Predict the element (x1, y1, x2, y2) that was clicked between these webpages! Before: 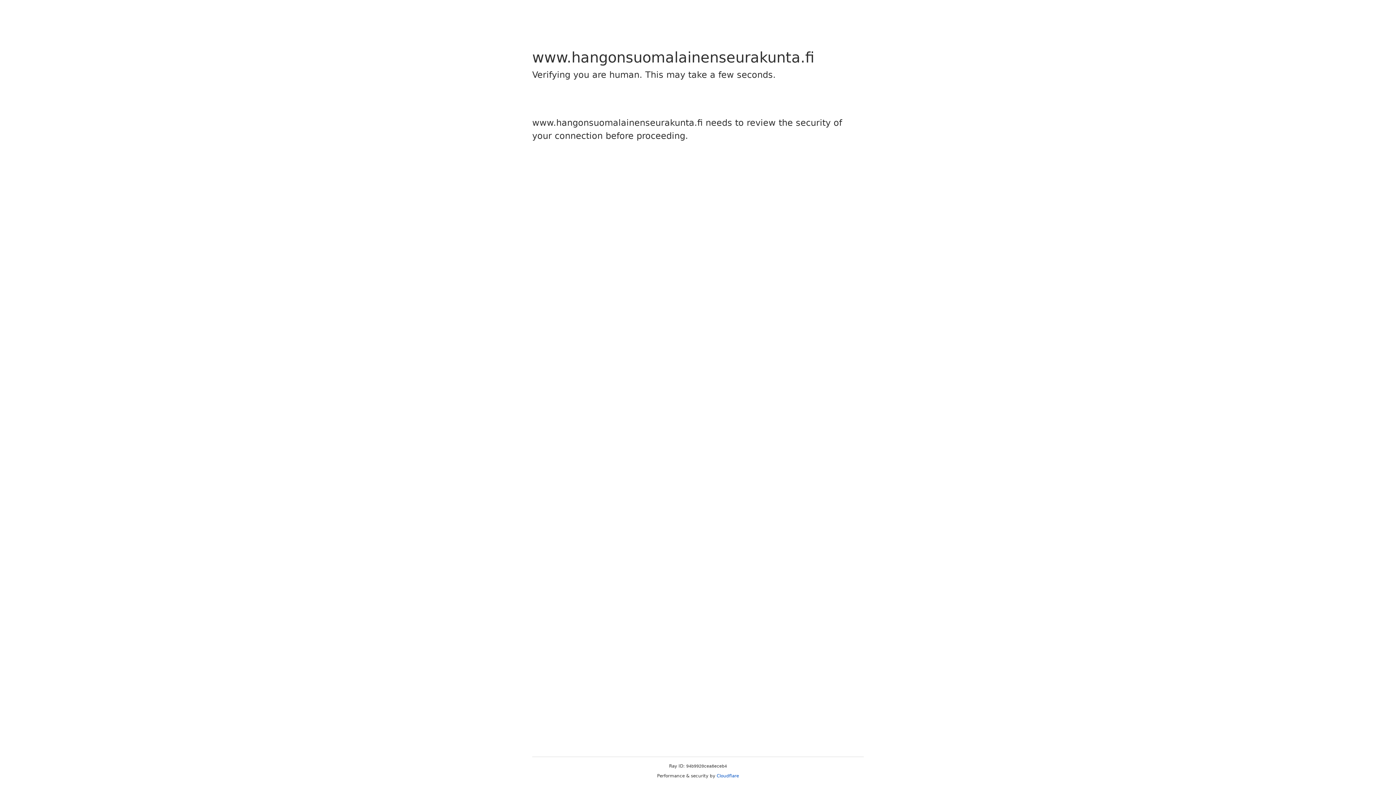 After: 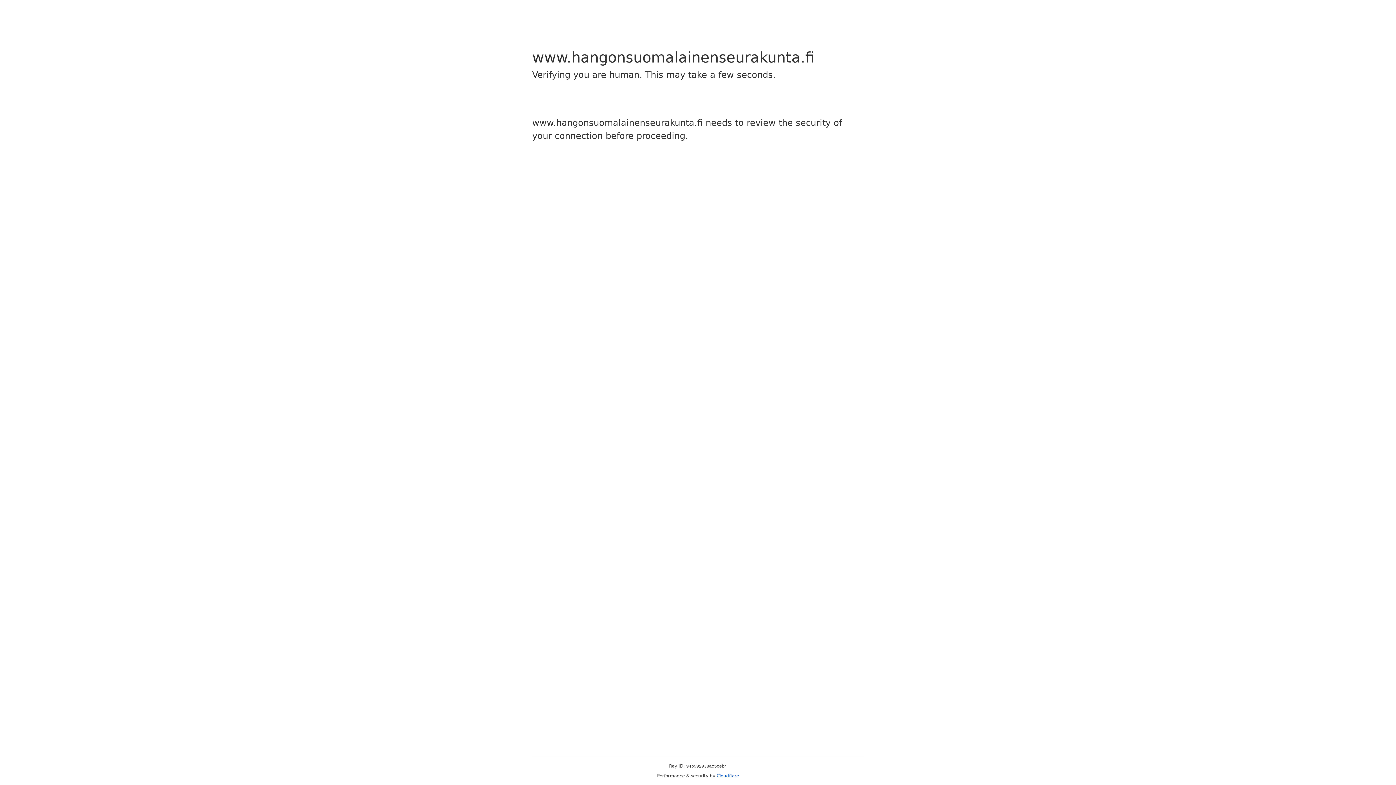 Action: bbox: (716, 773, 739, 778) label: Cloudflare